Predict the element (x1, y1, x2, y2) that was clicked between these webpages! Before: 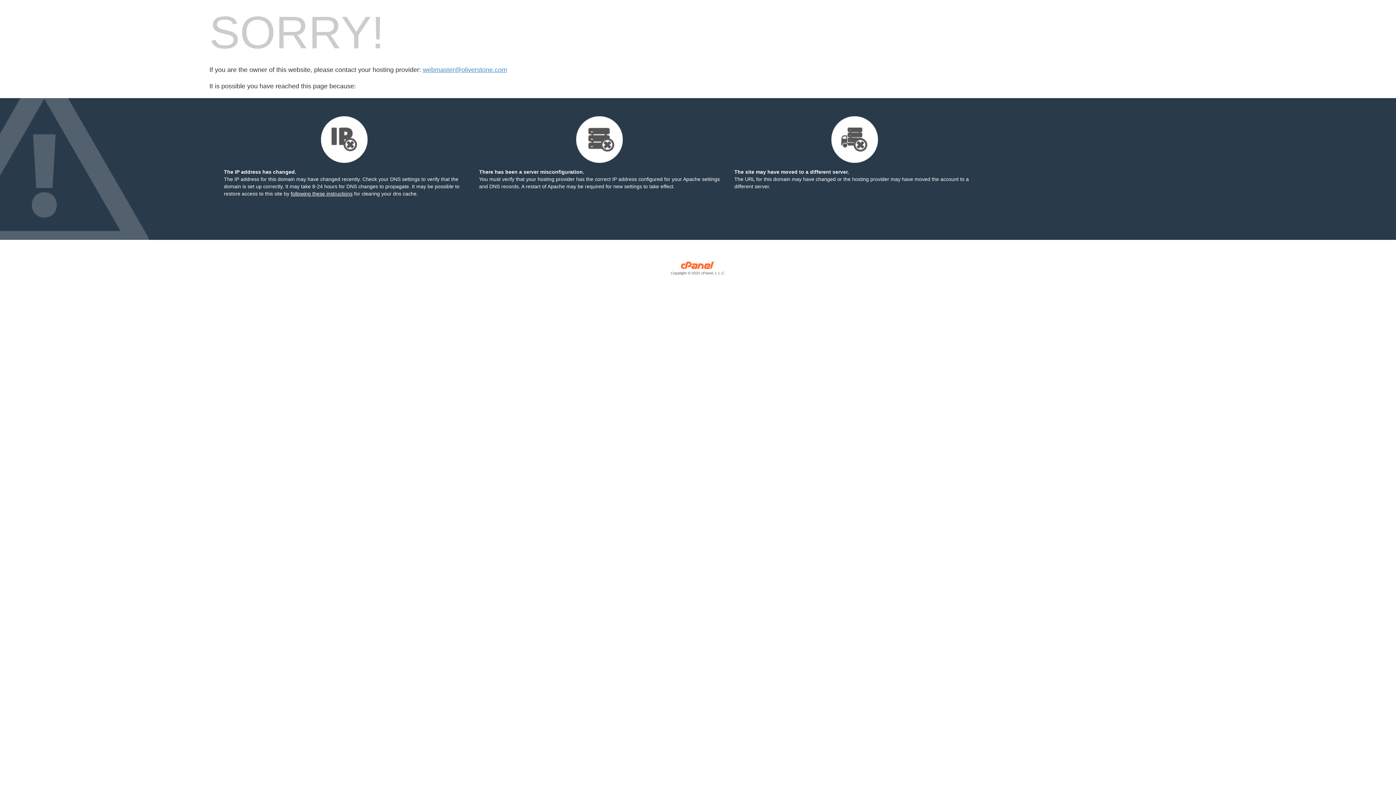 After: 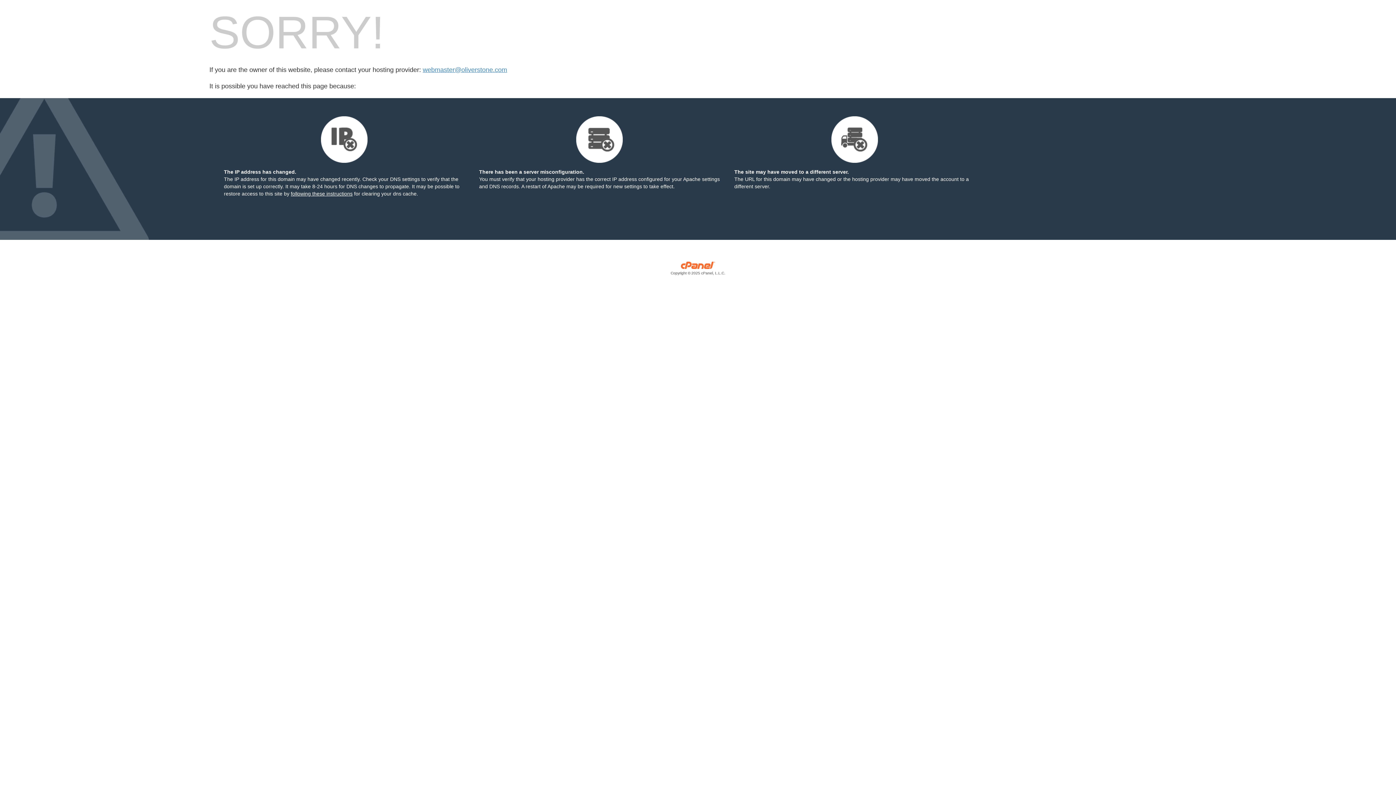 Action: bbox: (209, 270, 1186, 276) label: Copyright © 2025 cPanel, L.L.C.